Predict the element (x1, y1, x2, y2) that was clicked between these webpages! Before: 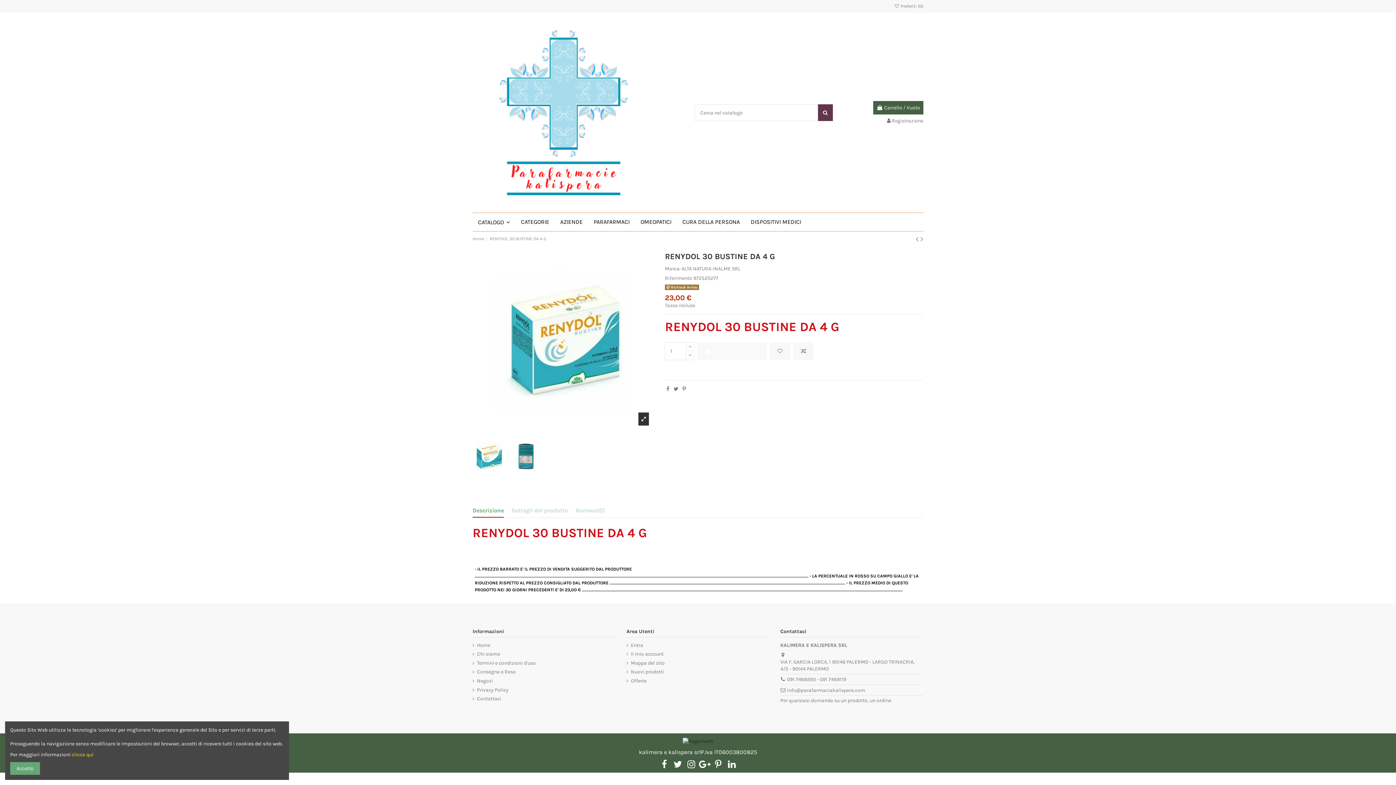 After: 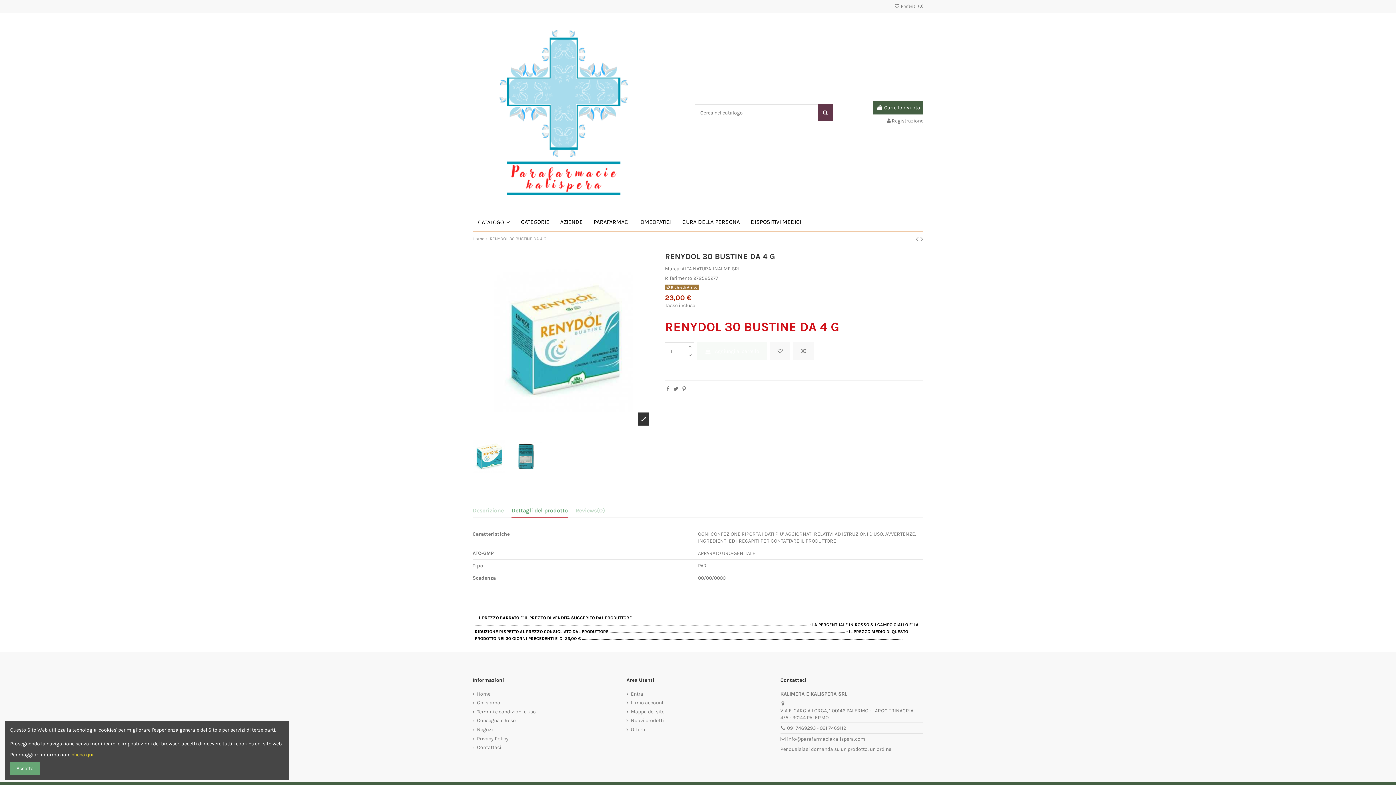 Action: bbox: (511, 507, 568, 517) label: Dettagli del prodotto